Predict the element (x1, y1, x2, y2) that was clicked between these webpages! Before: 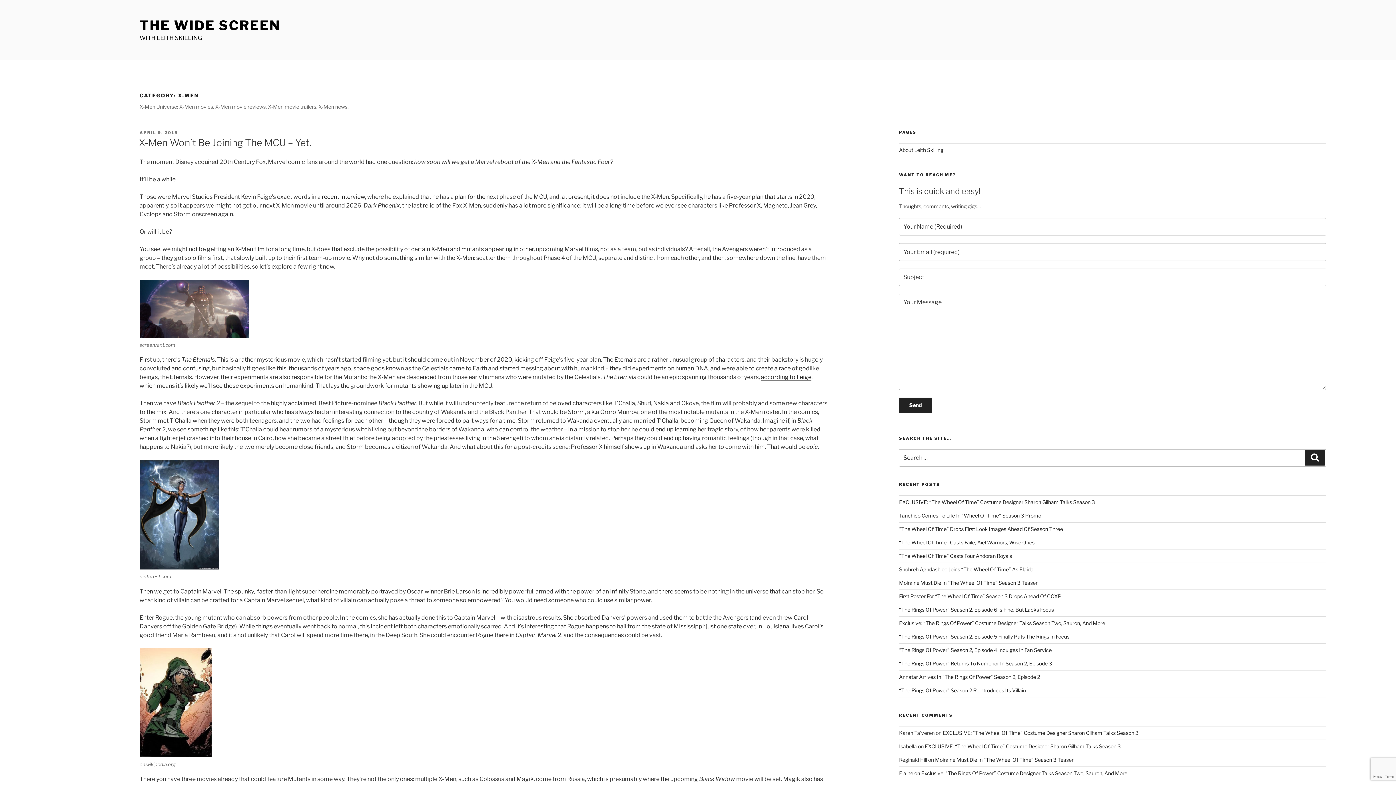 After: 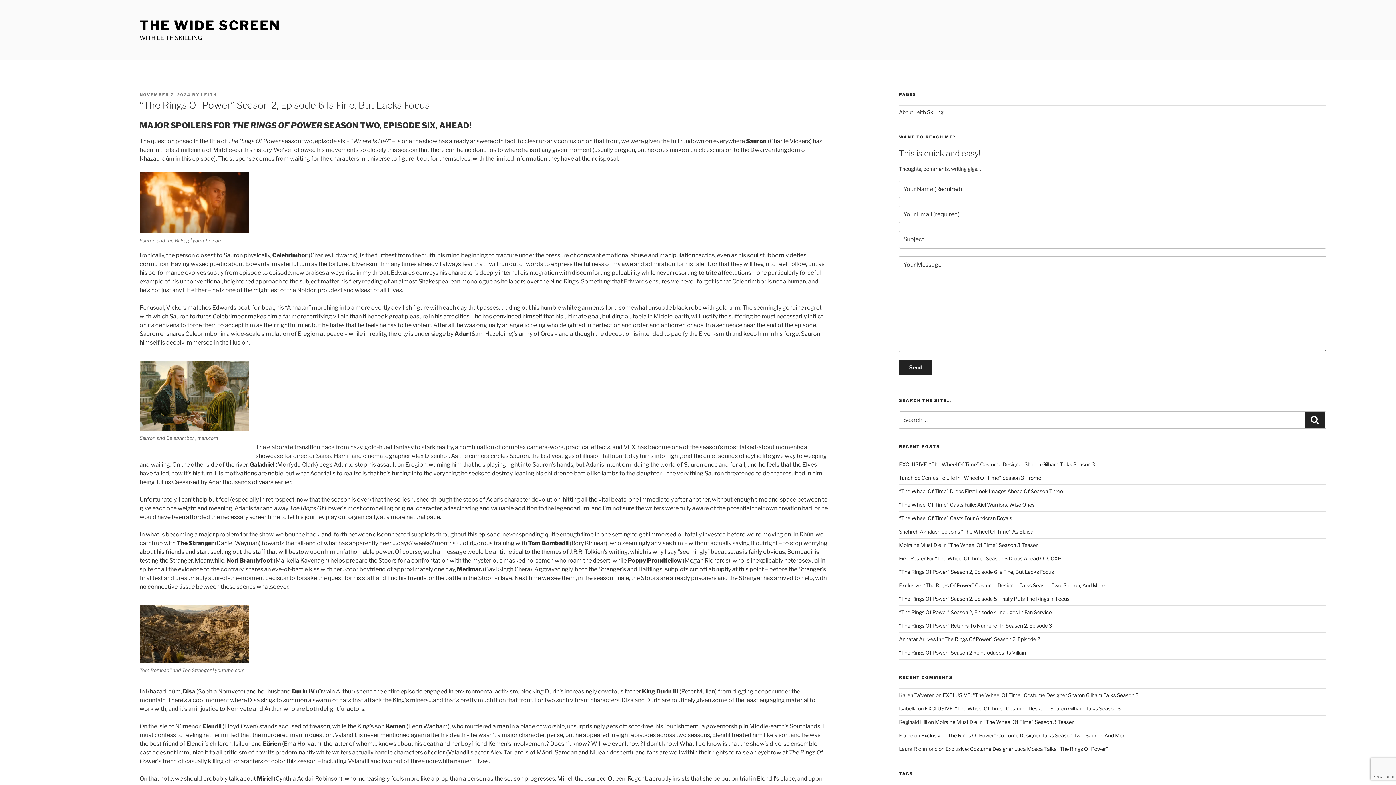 Action: bbox: (899, 606, 1054, 613) label: “The Rings Of Power” Season 2, Episode 6 Is Fine, But Lacks Focus